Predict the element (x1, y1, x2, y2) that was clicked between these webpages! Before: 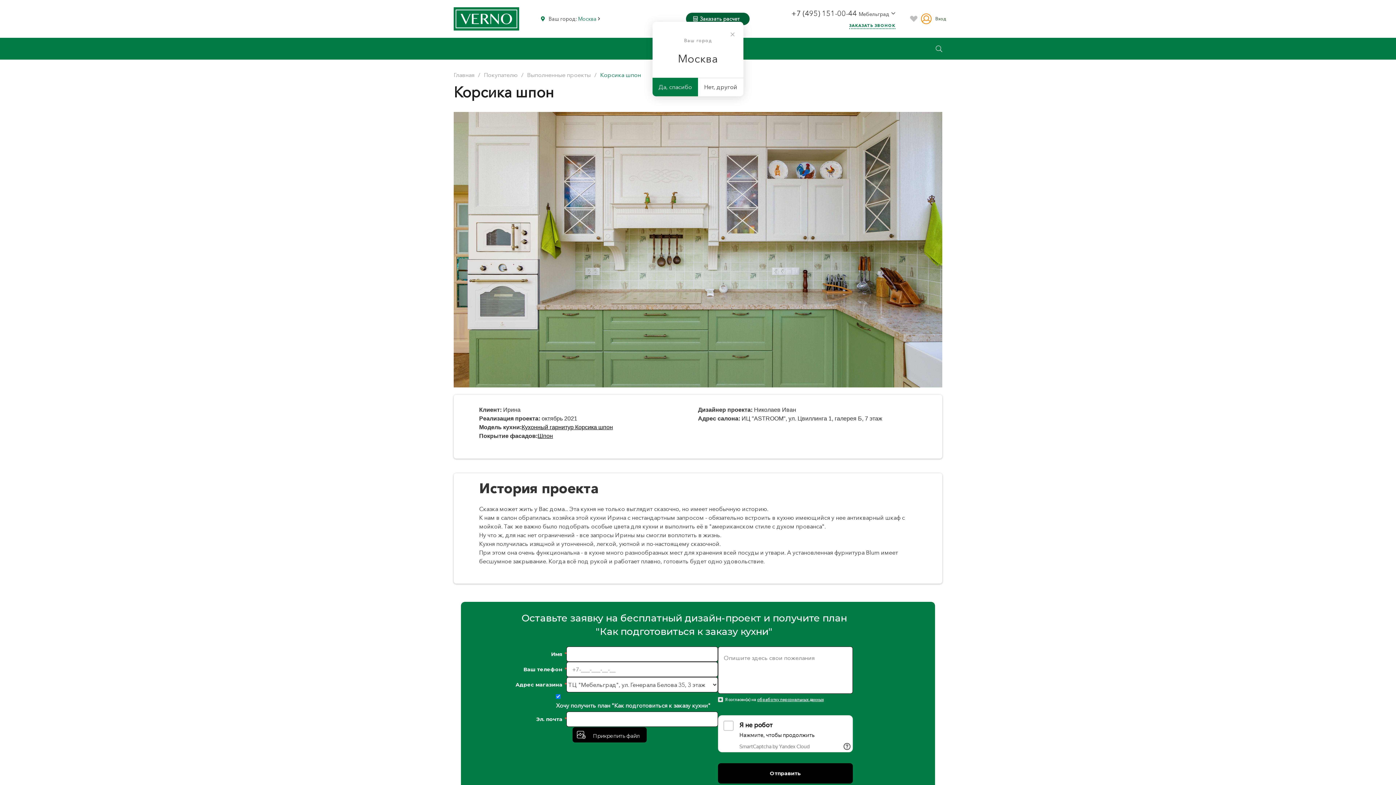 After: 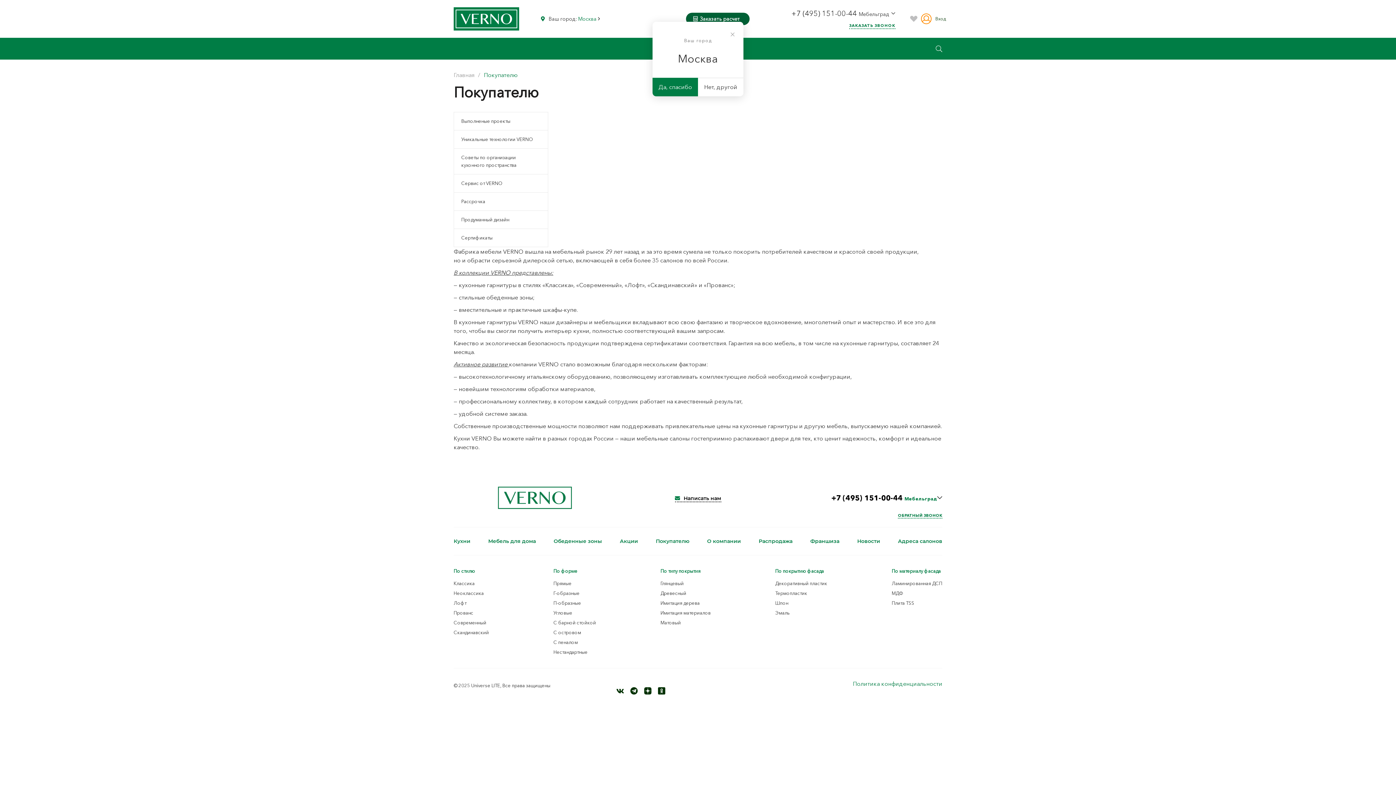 Action: bbox: (484, 71, 517, 78) label: Покупателю